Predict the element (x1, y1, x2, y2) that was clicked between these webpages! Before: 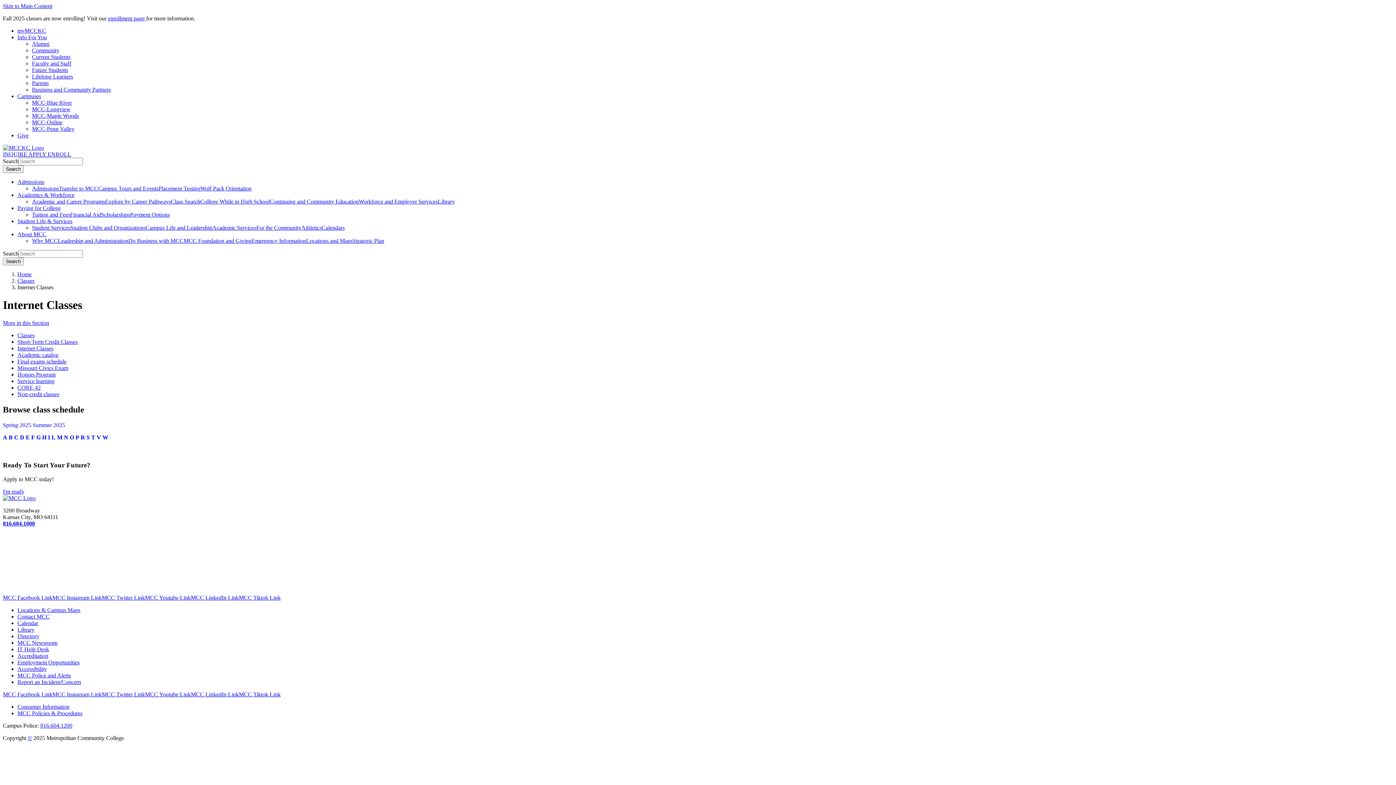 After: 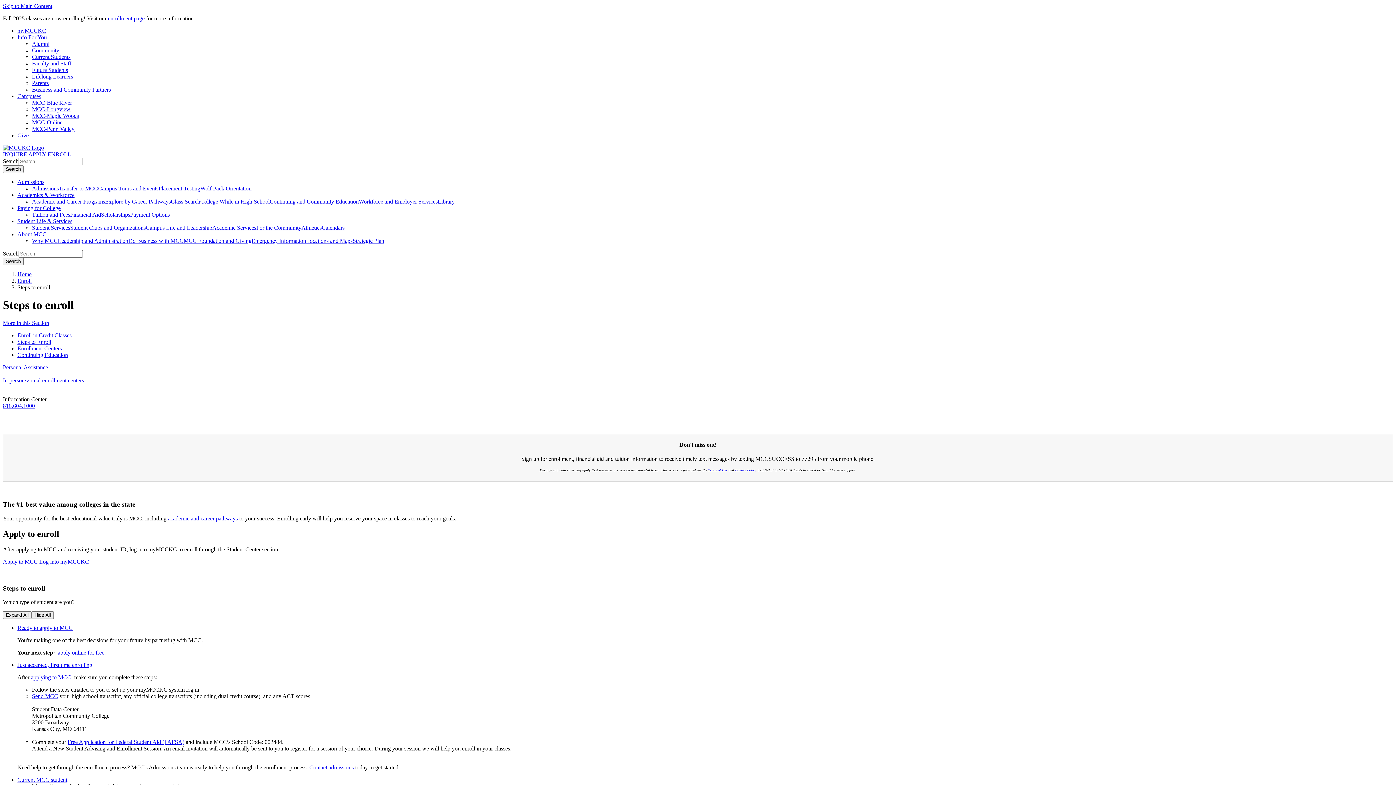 Action: bbox: (108, 15, 146, 21) label: enrollment page 